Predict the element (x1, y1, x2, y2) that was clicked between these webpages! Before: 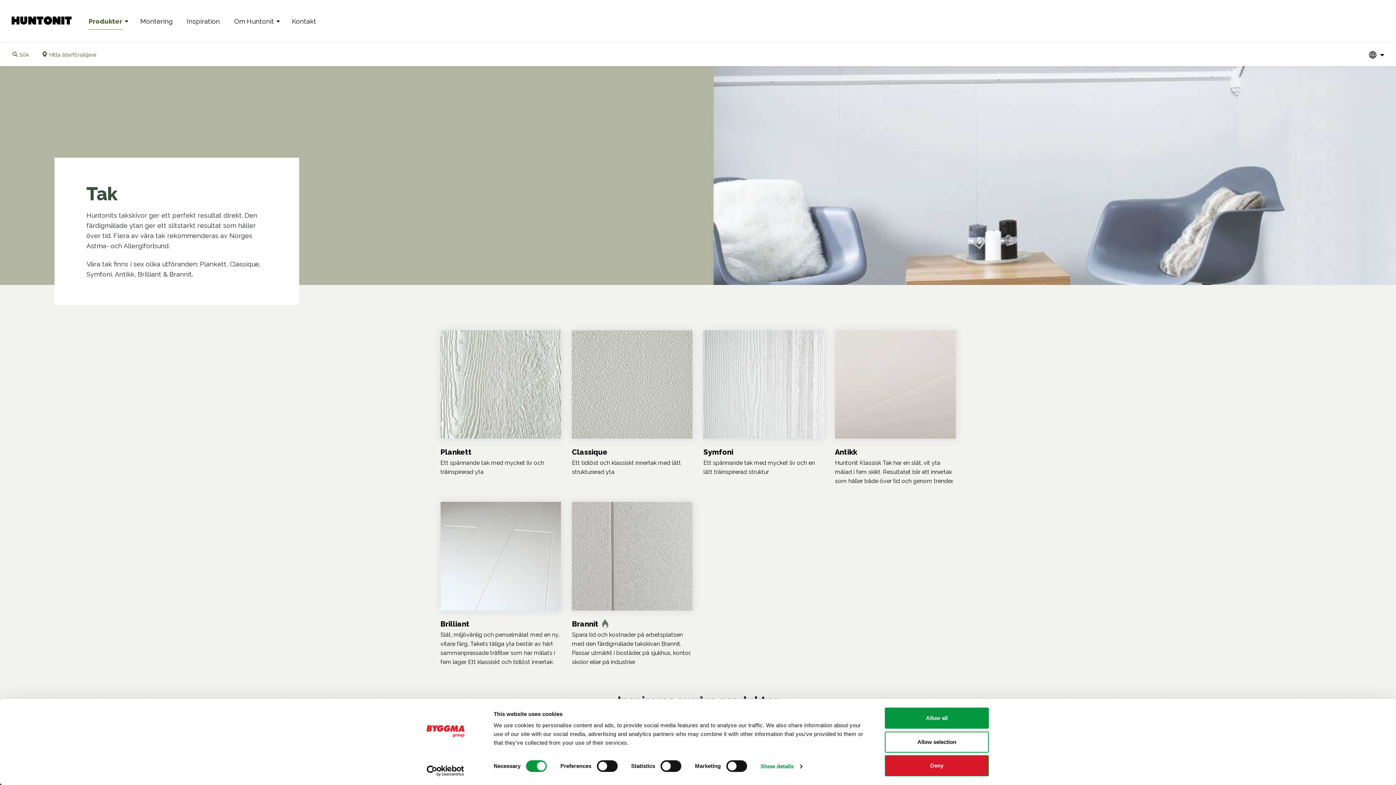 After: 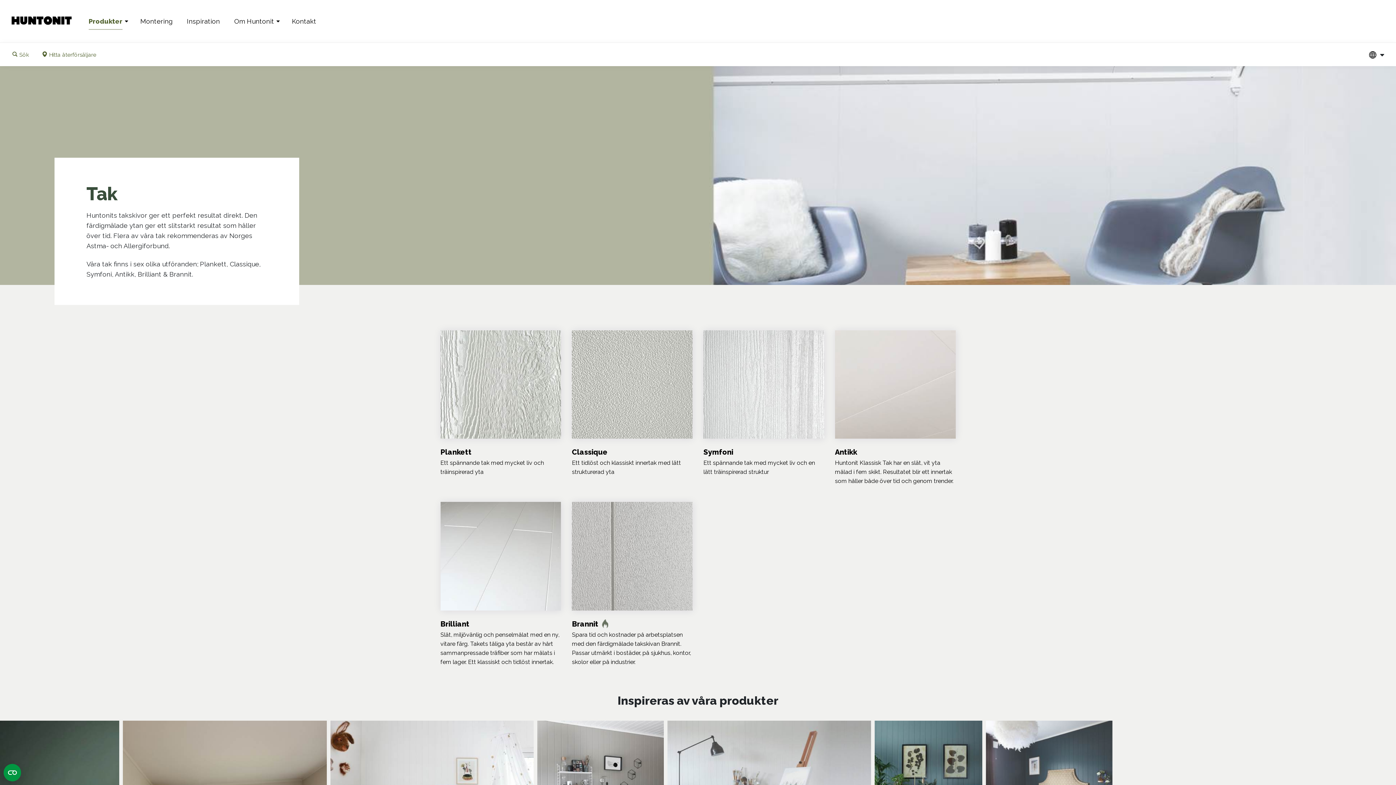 Action: label: Allow all bbox: (885, 708, 989, 729)